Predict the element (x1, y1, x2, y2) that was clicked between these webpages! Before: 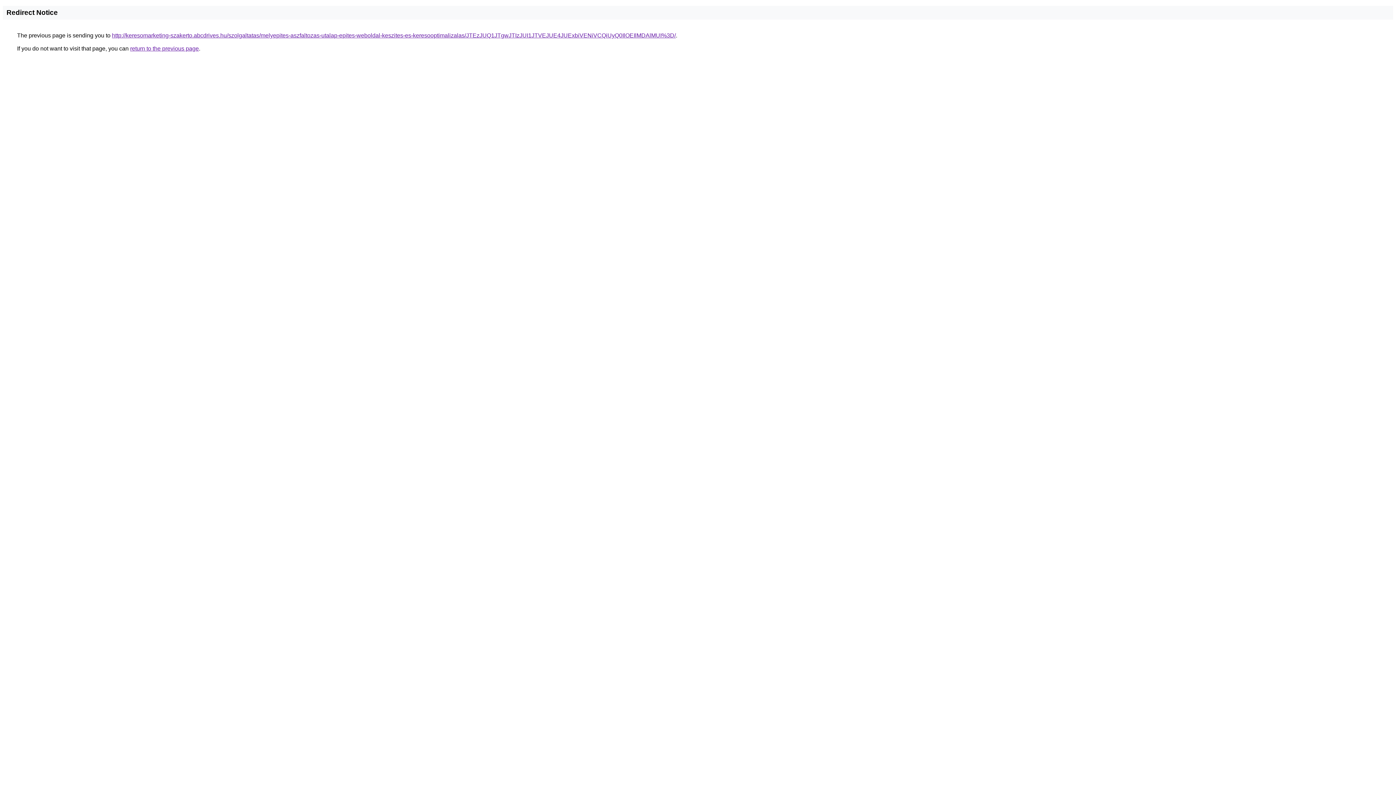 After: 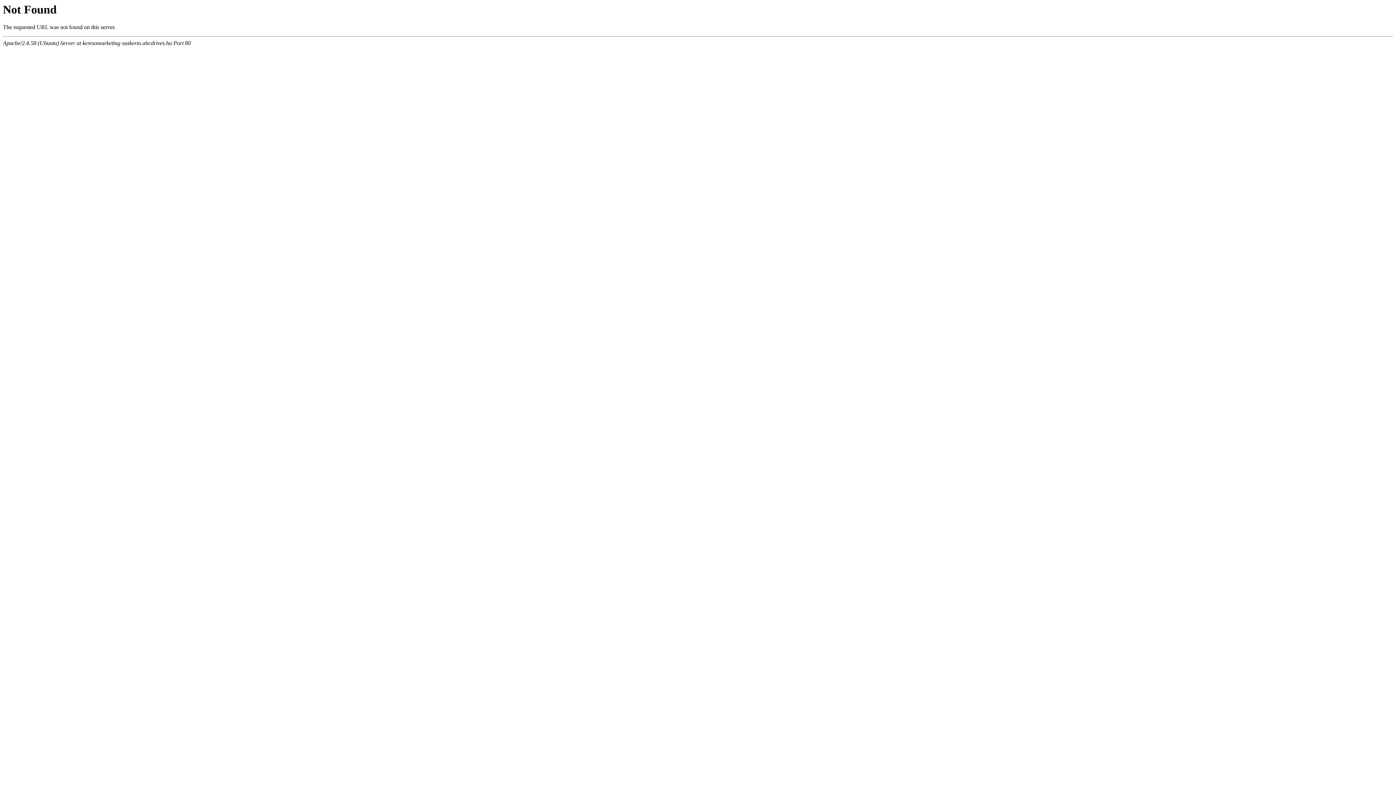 Action: label: http://keresomarketing-szakerto.abcdrives.hu/szolgaltatas/melyepites-aszfaltozas-utalap-epites-weboldal-keszites-es-keresooptimalizalas/JTEzJUQ1JTgwJTIzJUI1JTVEJUE4JUExbiVENiVCQiUyQ0IlOEIlMDAlMUI%3D/ bbox: (112, 32, 676, 38)